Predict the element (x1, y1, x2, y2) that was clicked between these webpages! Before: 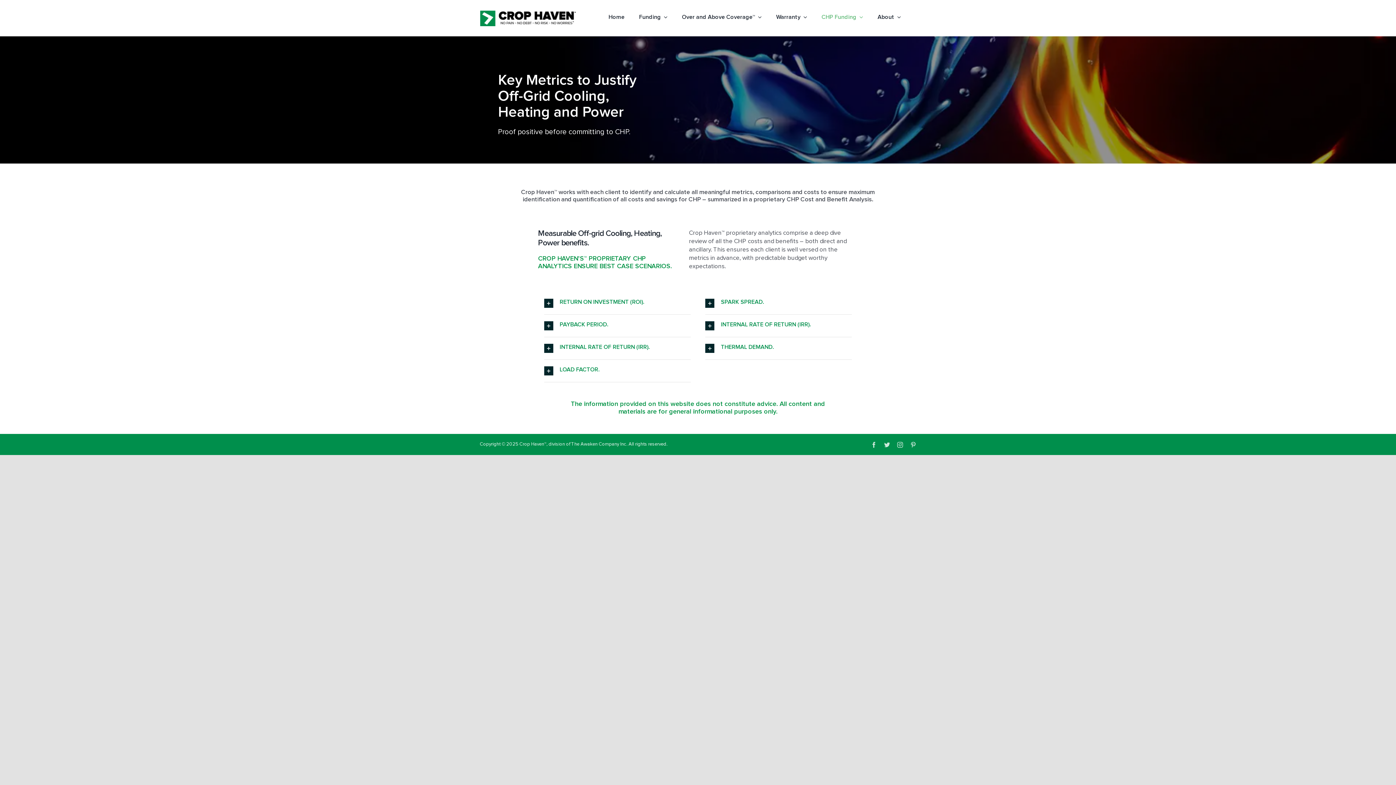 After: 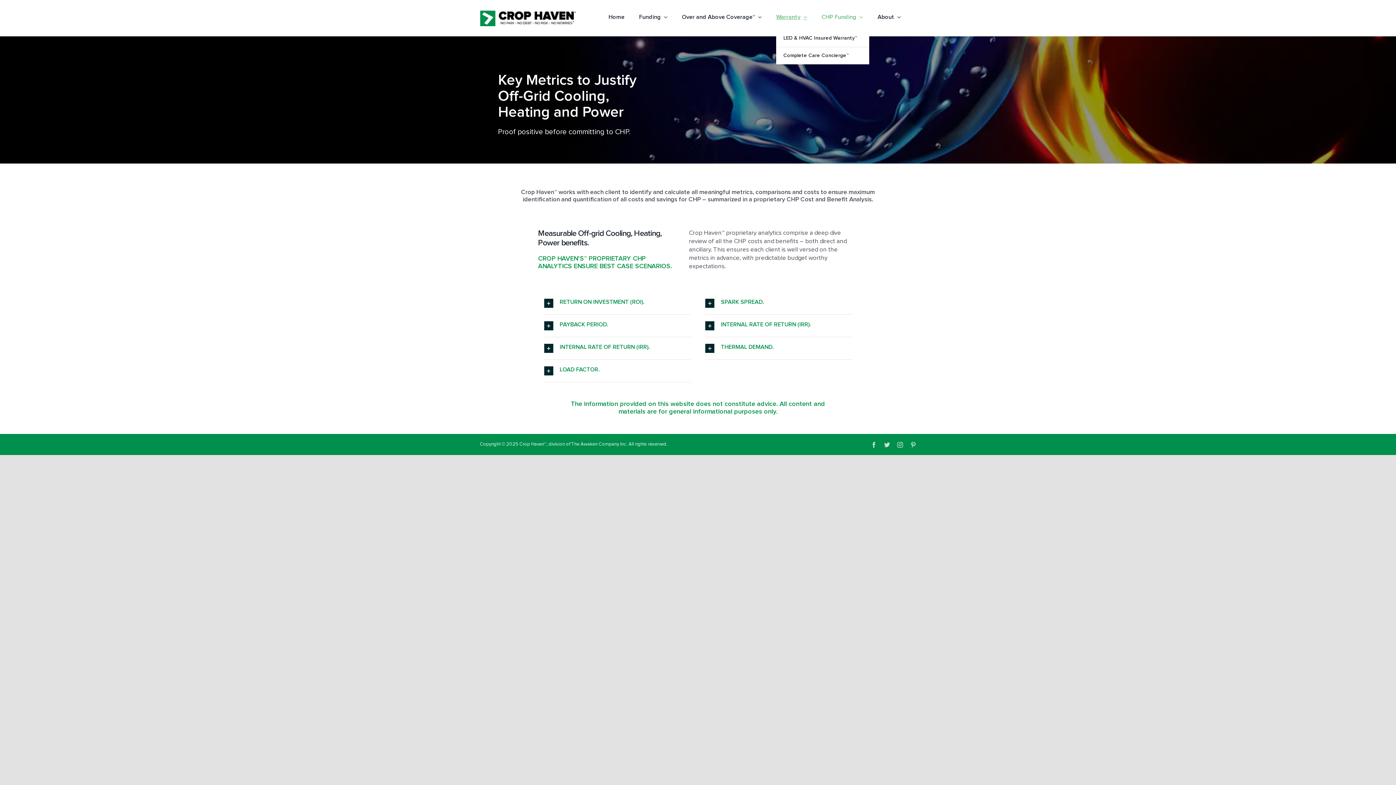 Action: label: Warranty bbox: (776, 6, 807, 27)